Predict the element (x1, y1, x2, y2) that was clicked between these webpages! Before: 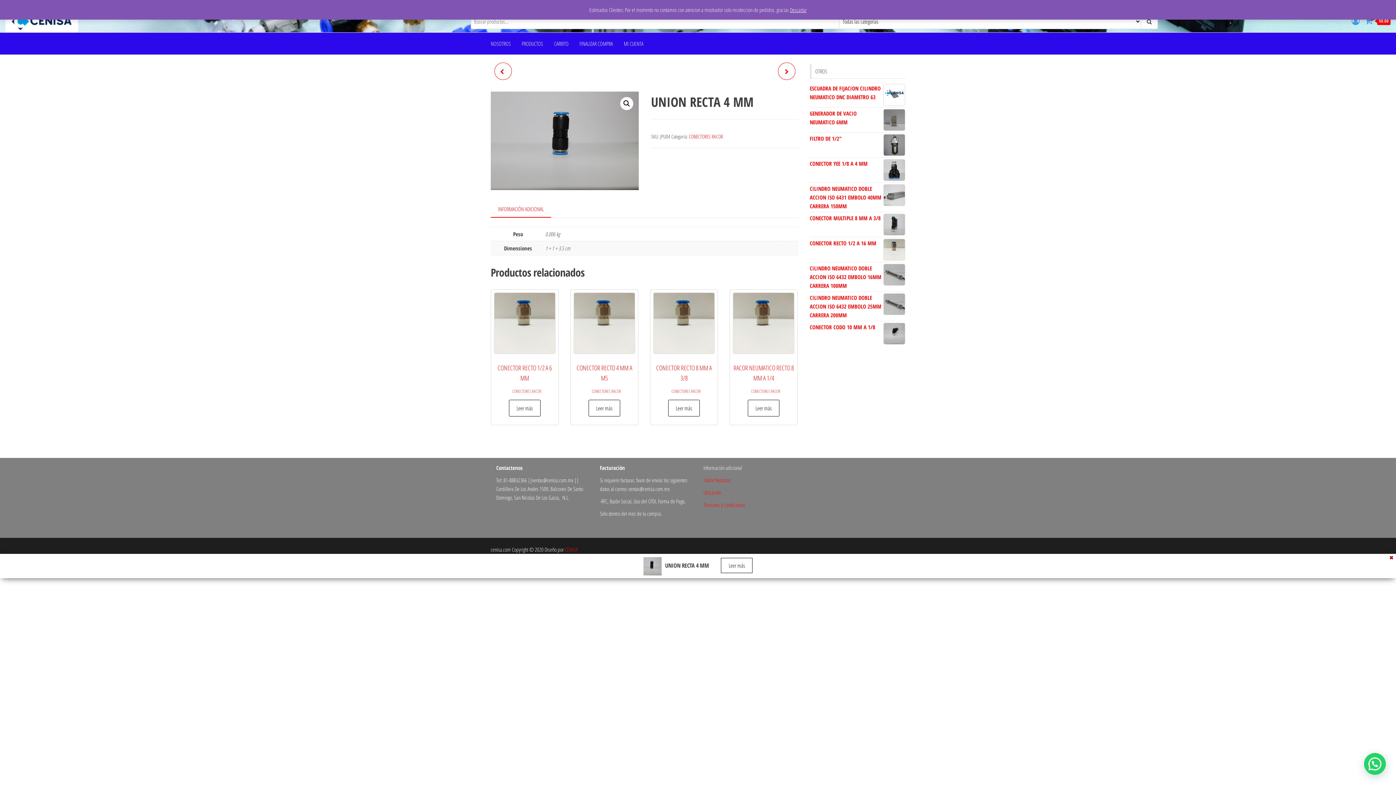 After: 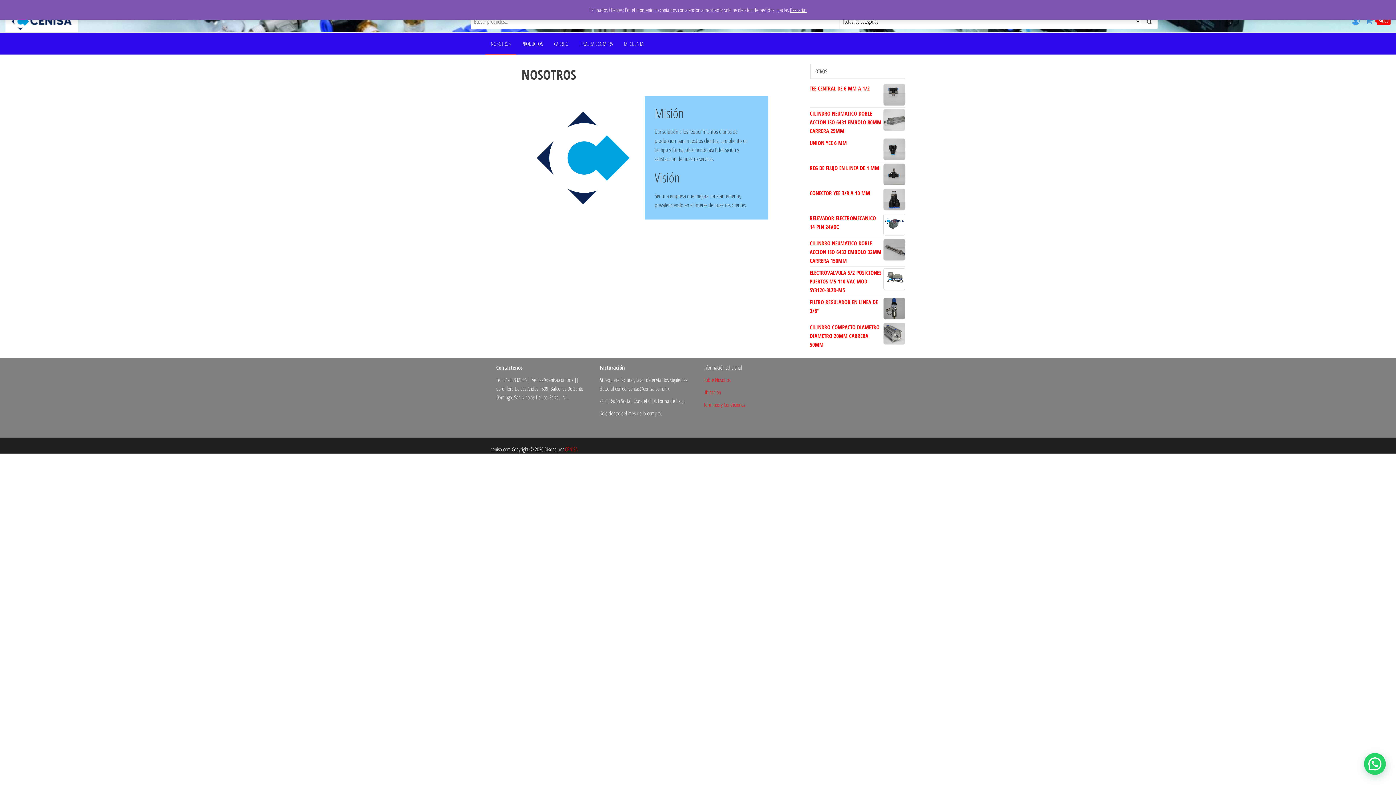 Action: bbox: (485, 32, 516, 54) label: NOSOTROS